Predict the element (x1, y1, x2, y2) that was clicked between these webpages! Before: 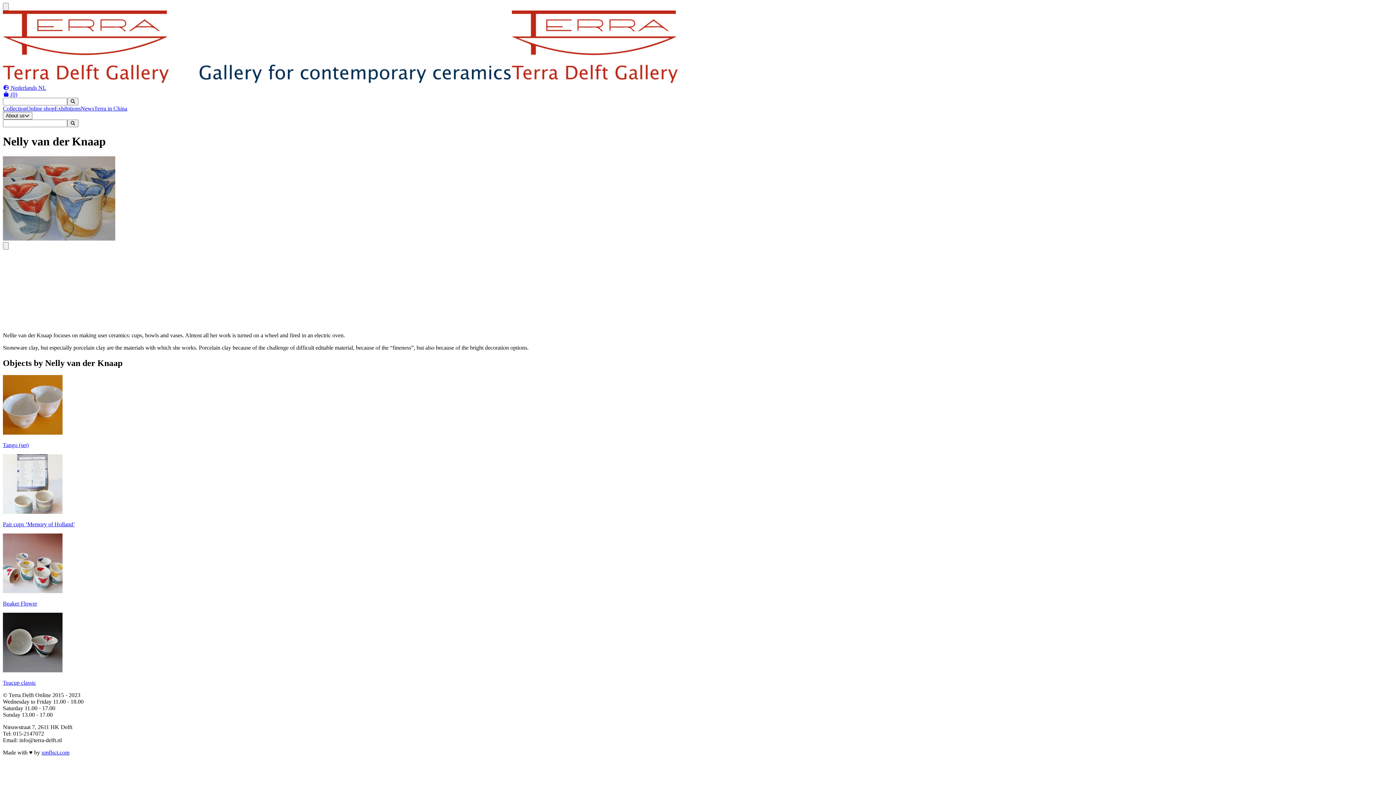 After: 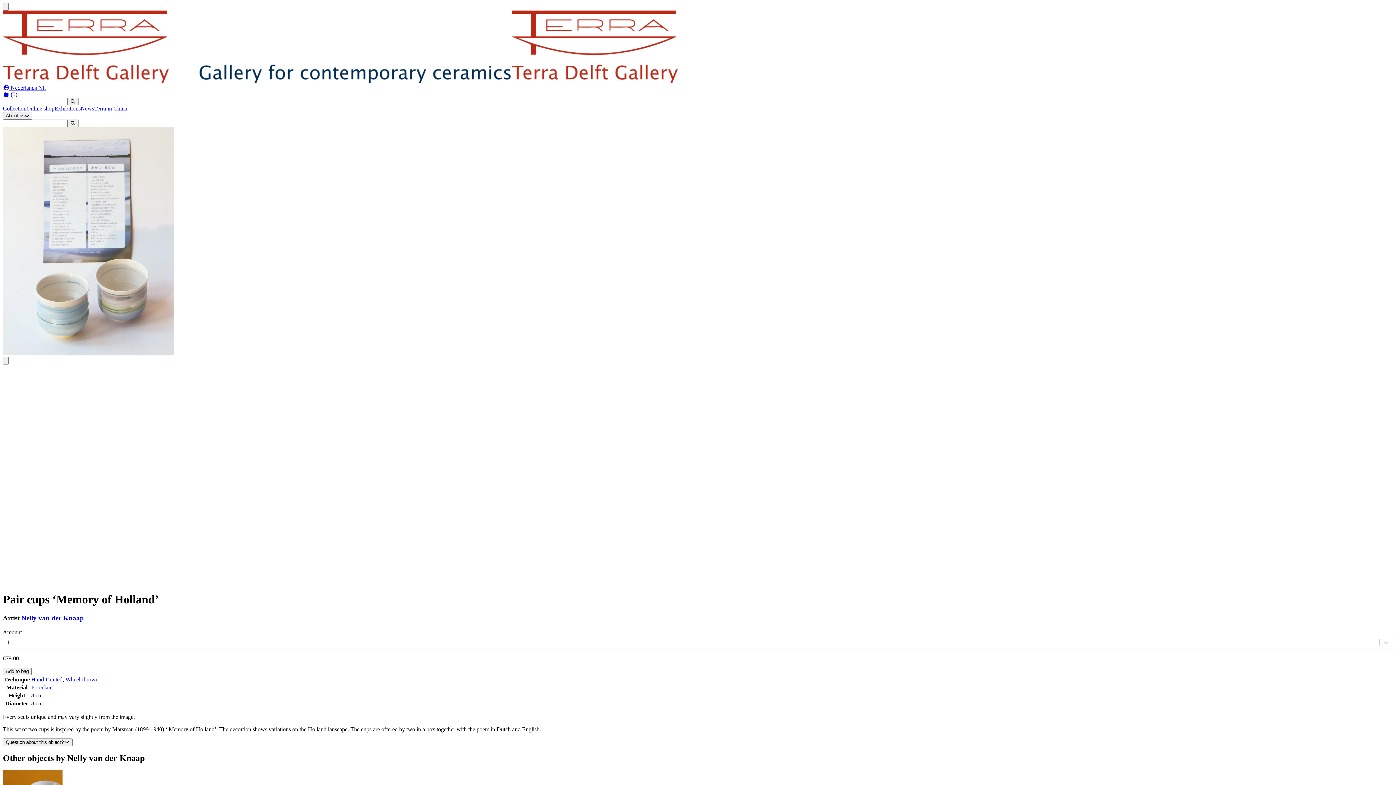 Action: label: Pair cups ‘Memory of Holland’ bbox: (2, 454, 1393, 528)